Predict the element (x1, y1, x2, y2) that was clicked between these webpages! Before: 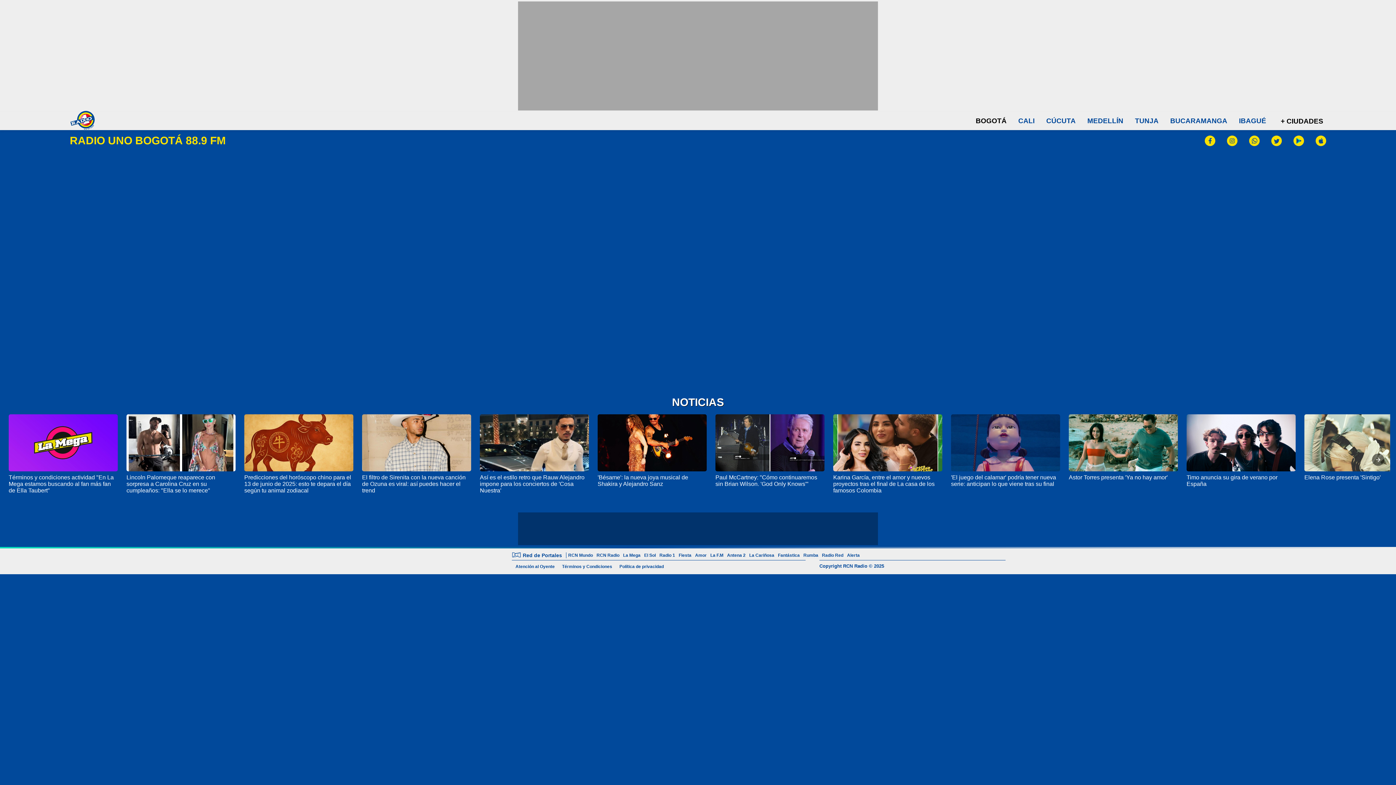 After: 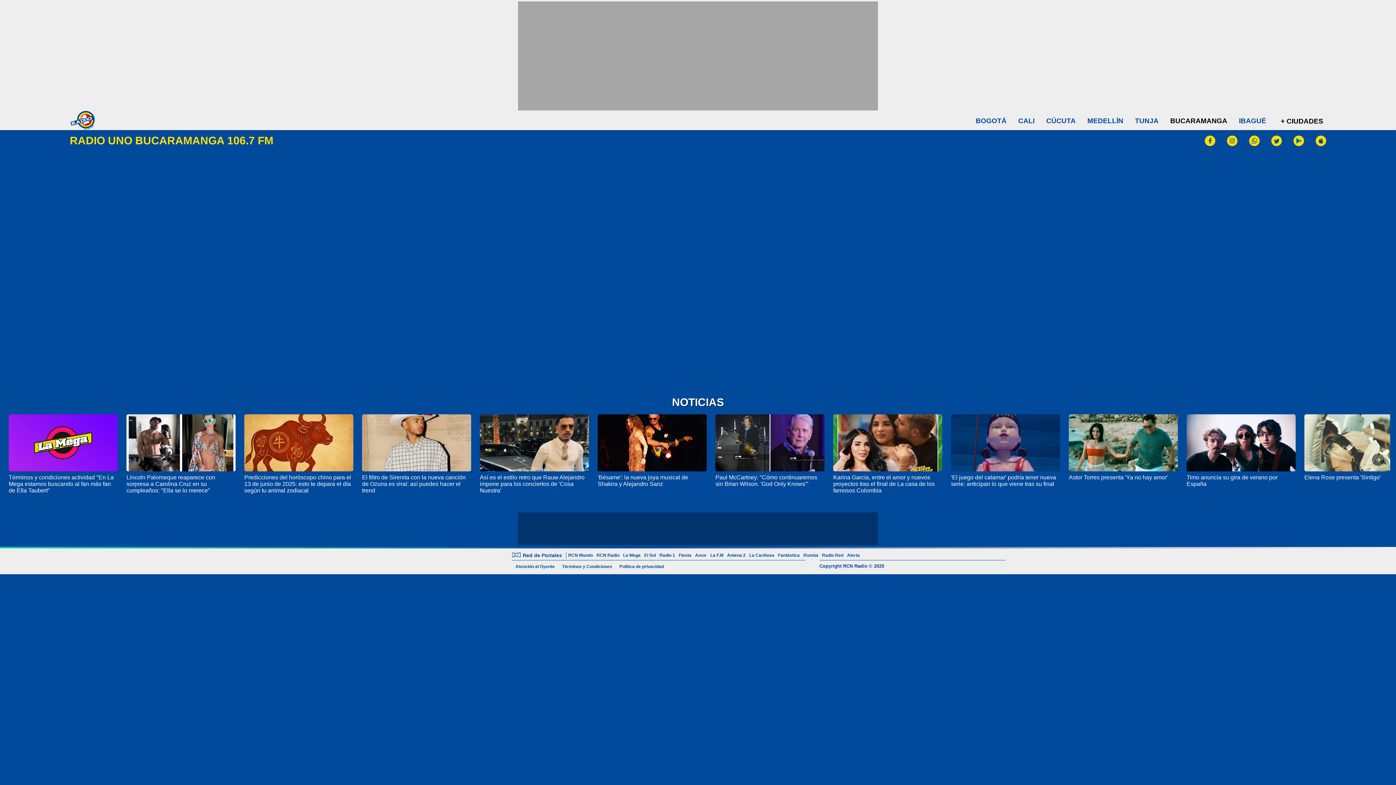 Action: bbox: (1170, 117, 1227, 124) label: BUCARAMANGA